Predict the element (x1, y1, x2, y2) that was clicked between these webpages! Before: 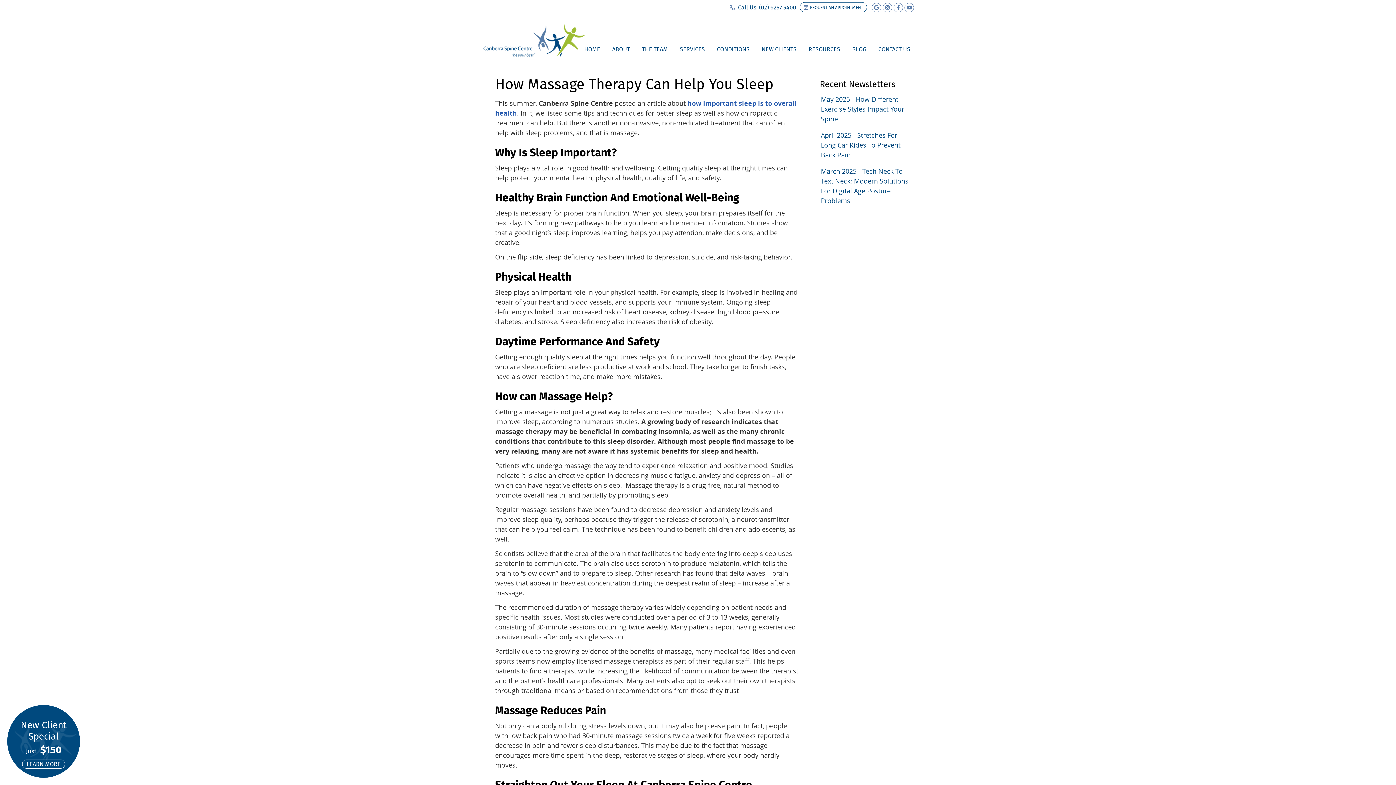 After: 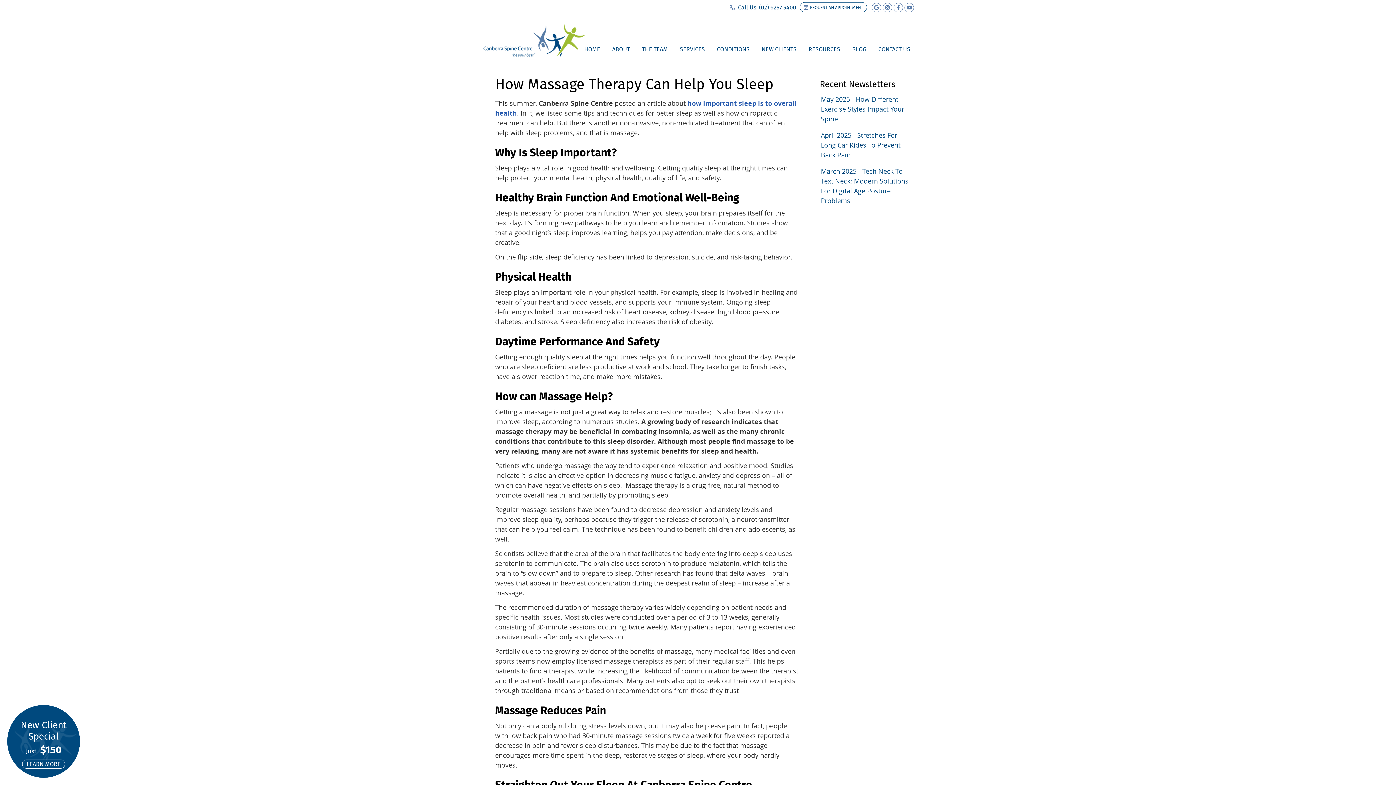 Action: label: (02) 6257 9400 bbox: (759, 3, 796, 11)